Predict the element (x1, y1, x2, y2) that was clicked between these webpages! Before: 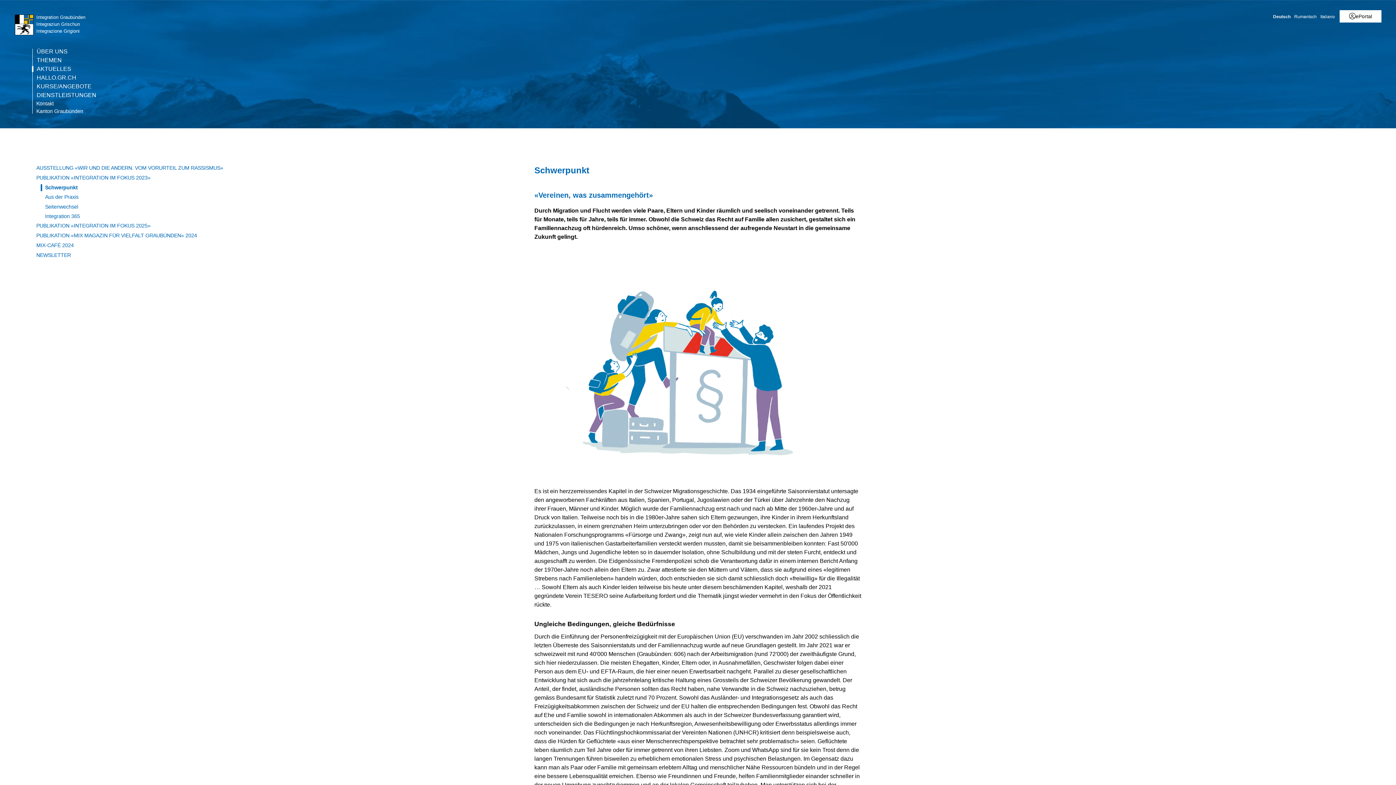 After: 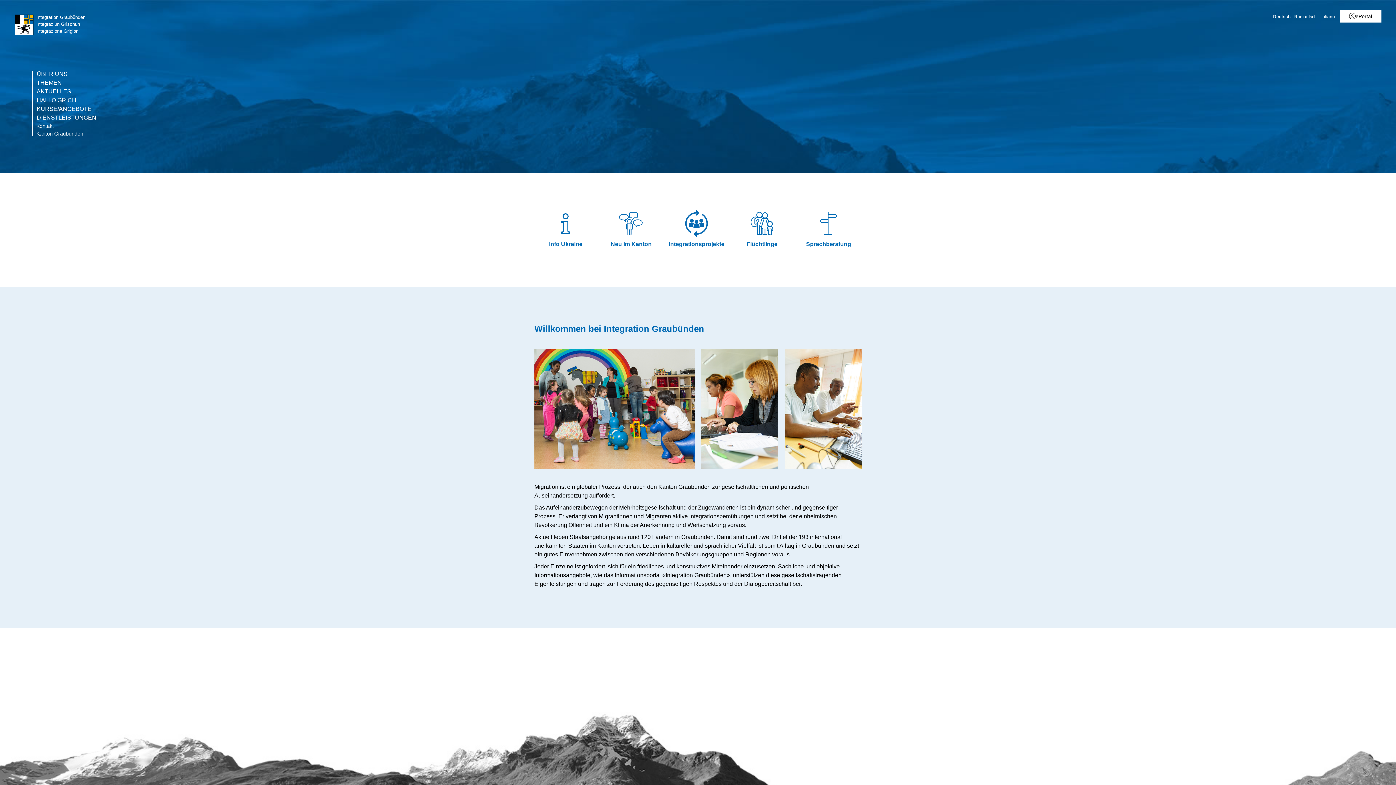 Action: bbox: (14, 14, 89, 36) label: Integration Graubünden

Integraziun Grischun

Integrazione Grigioni